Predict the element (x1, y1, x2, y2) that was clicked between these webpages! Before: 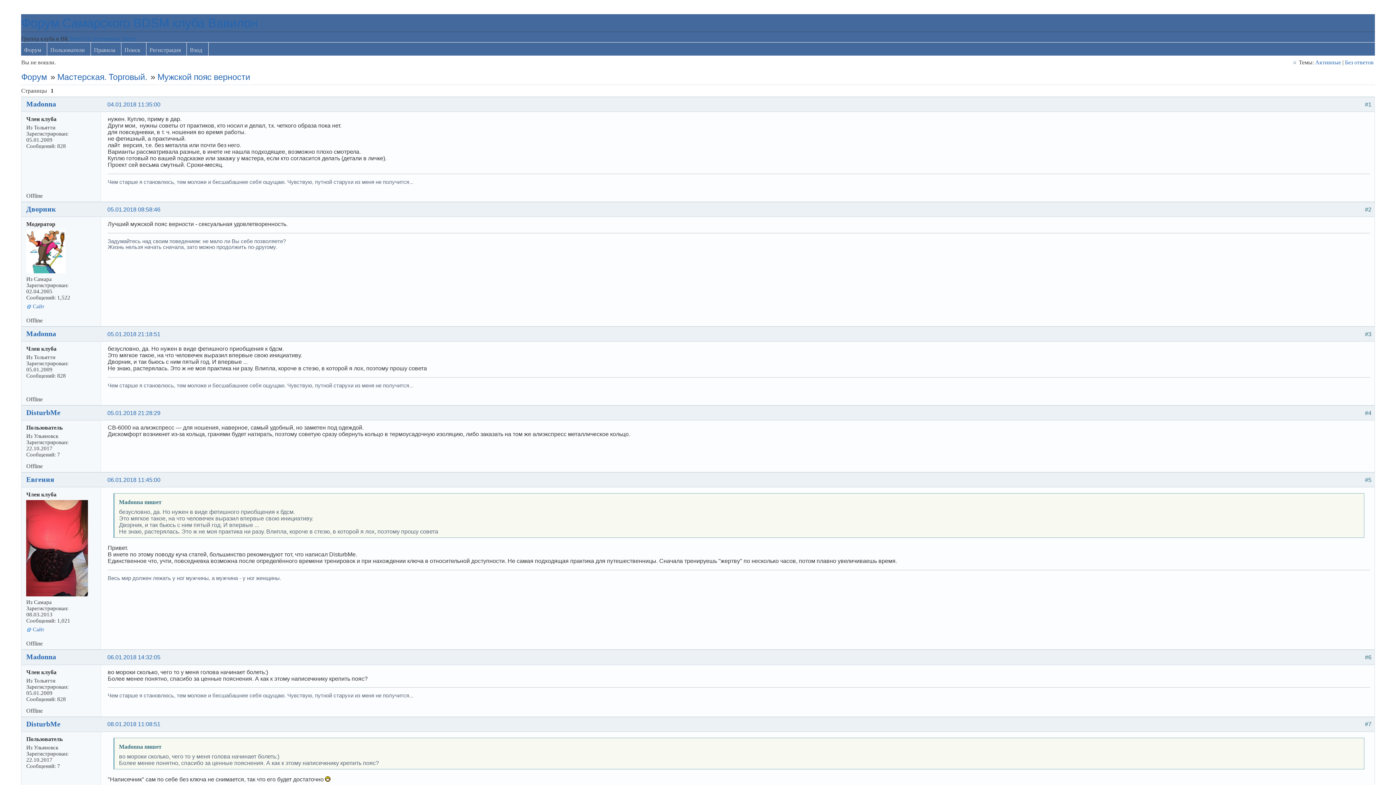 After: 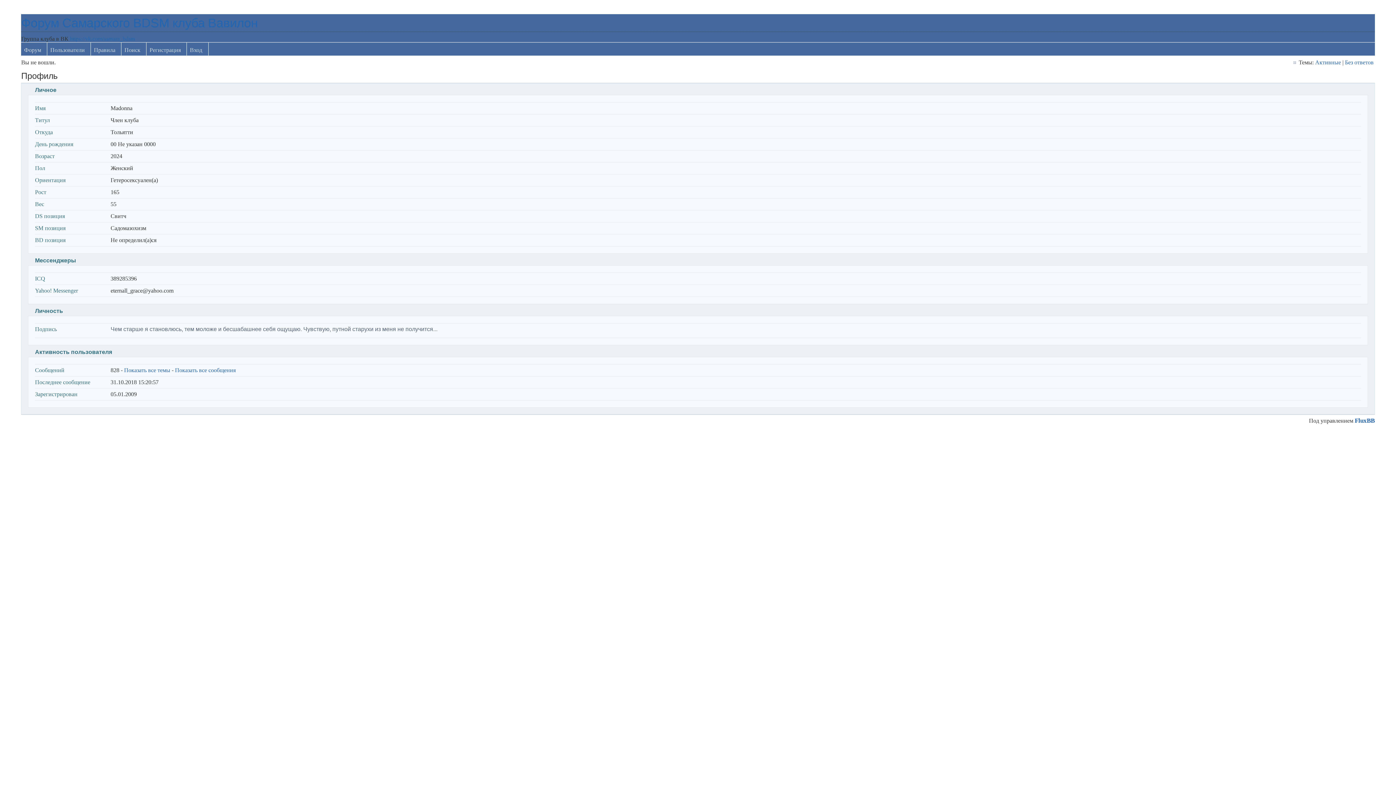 Action: label: Madonna bbox: (26, 653, 56, 661)